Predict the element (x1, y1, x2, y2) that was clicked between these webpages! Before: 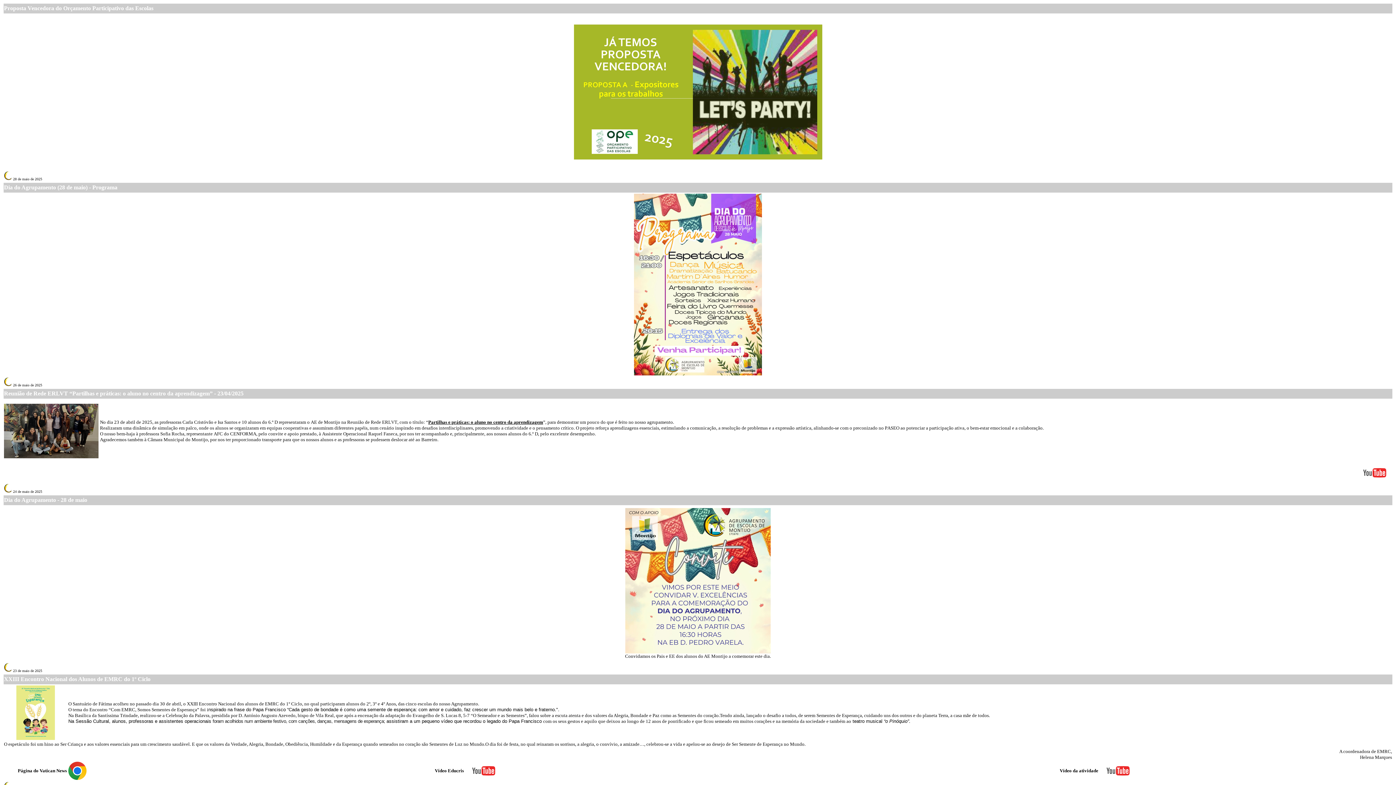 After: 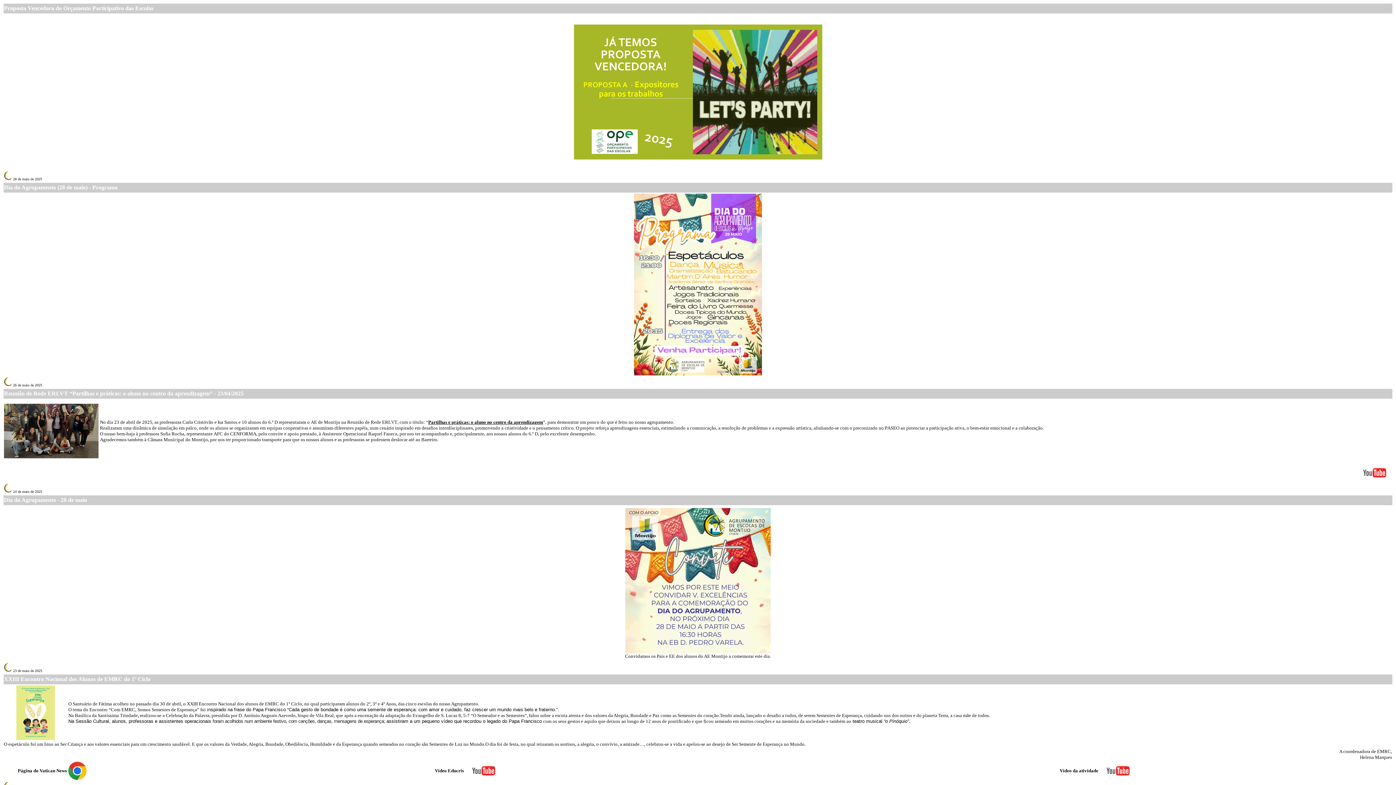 Action: bbox: (68, 776, 86, 781)